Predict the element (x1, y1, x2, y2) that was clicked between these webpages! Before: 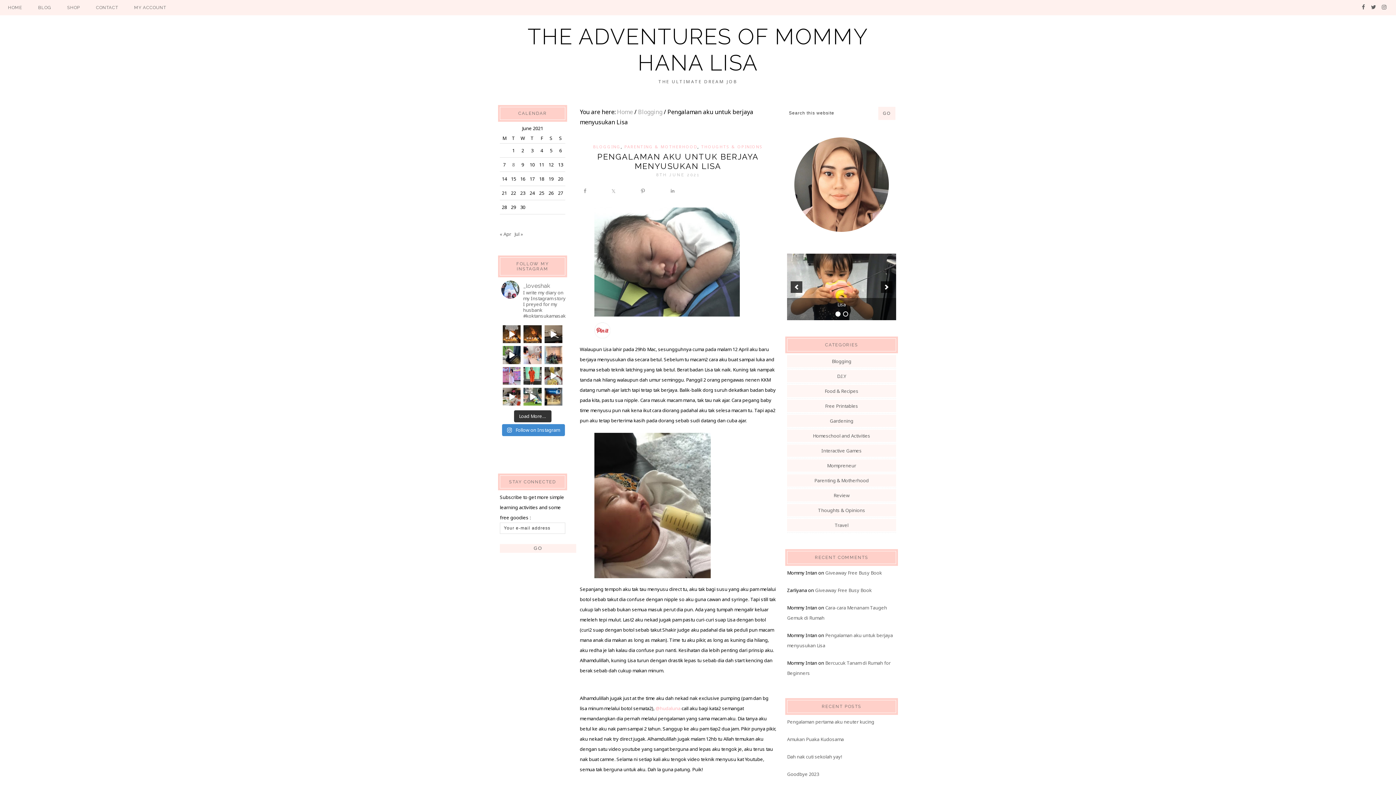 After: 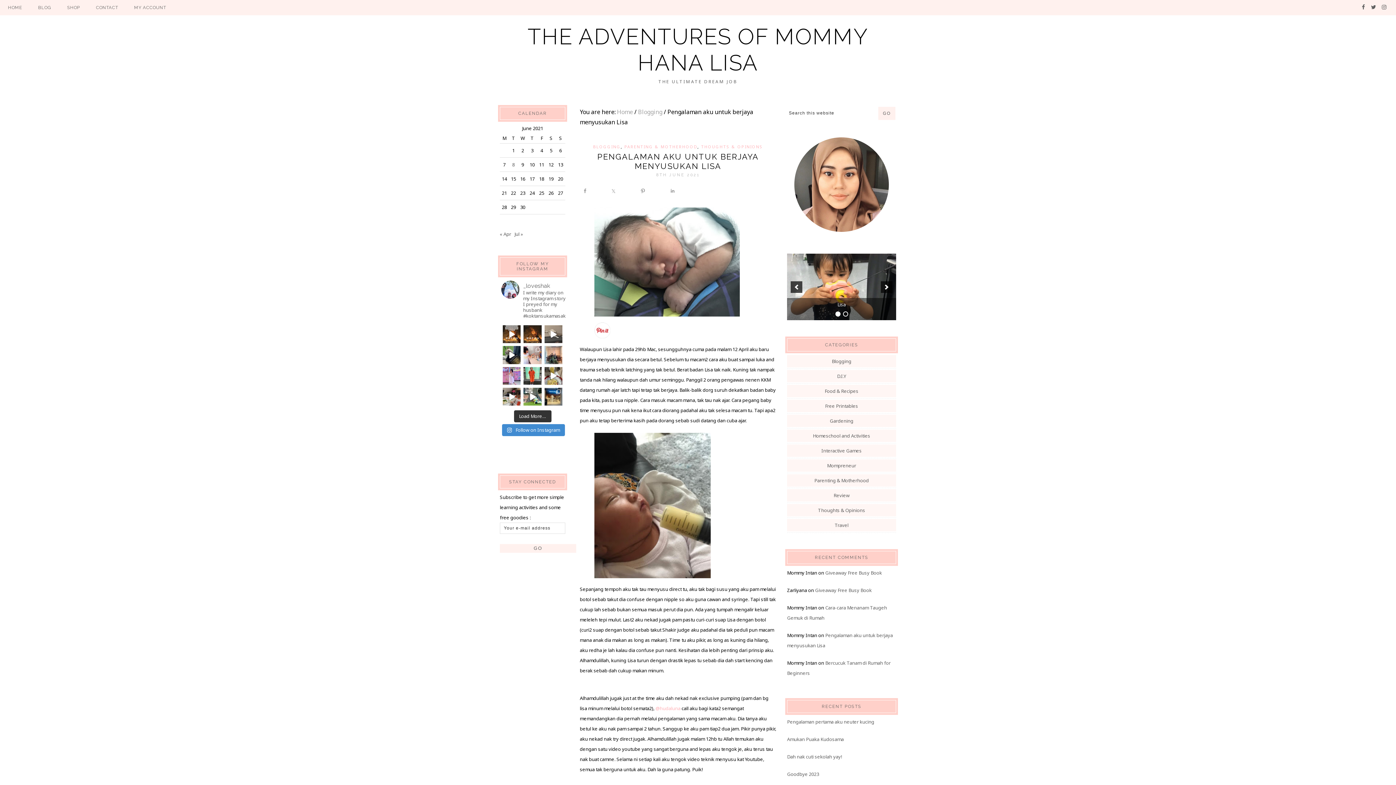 Action: label: Senamkucing bersama Kudosama #bintulu bbox: (544, 325, 562, 343)